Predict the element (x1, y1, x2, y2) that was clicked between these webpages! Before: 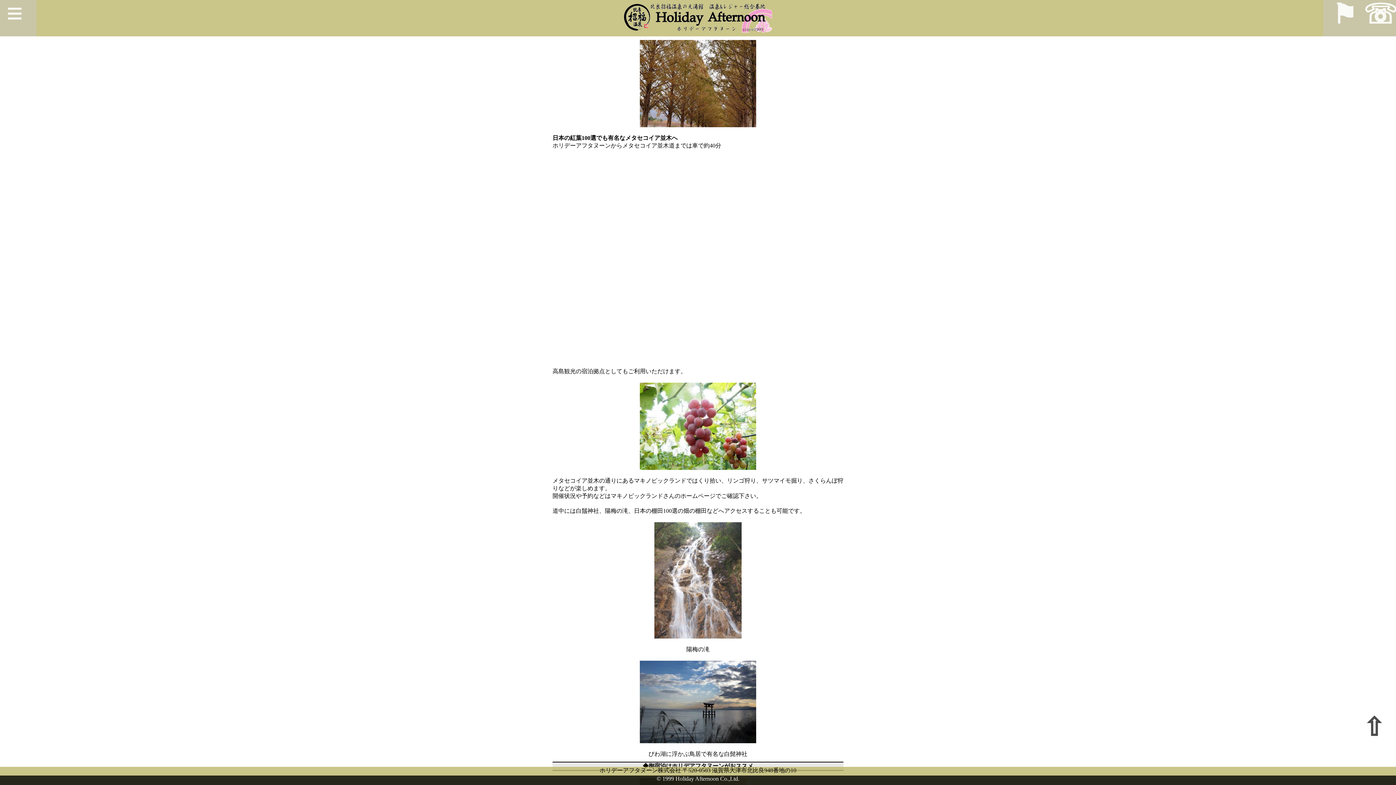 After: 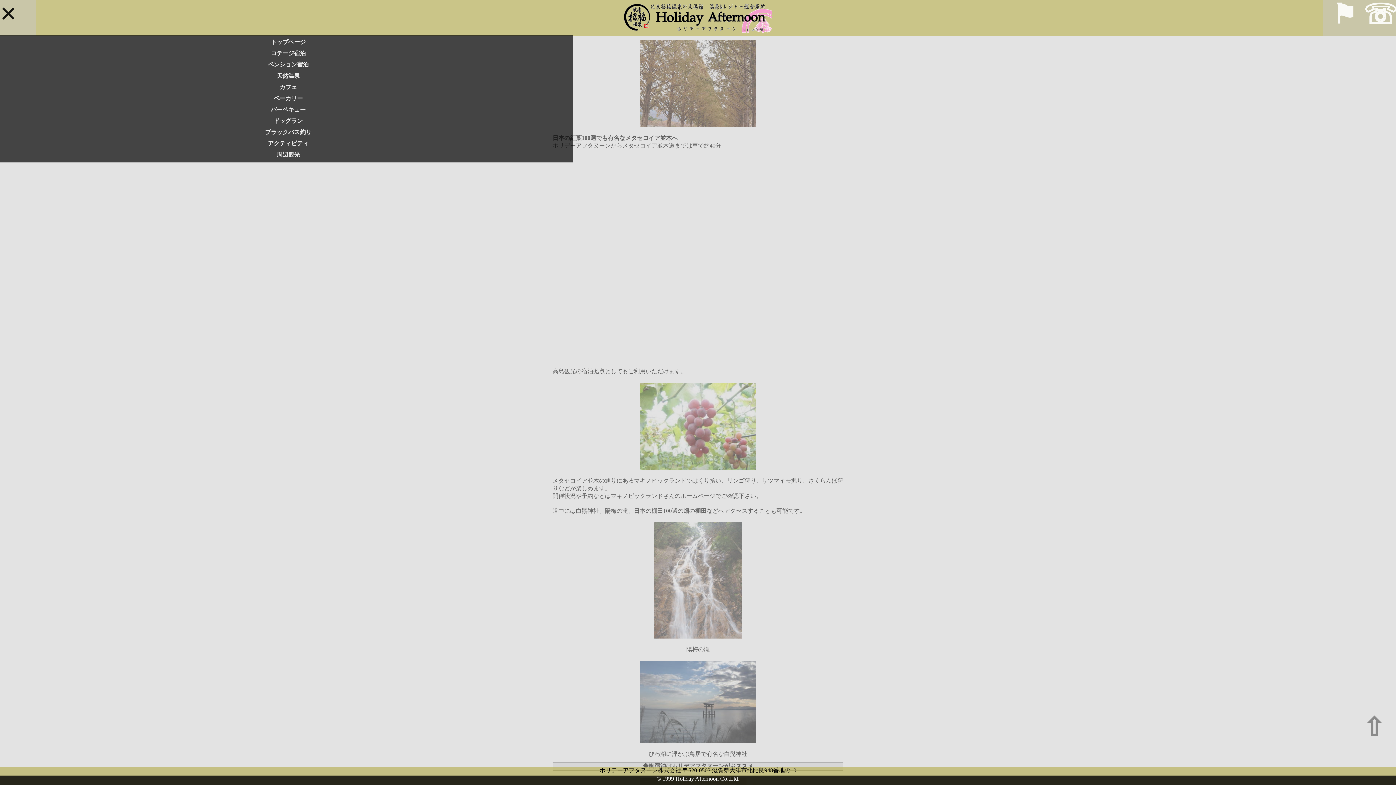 Action: bbox: (6, -2, 42, 33) label: ≡